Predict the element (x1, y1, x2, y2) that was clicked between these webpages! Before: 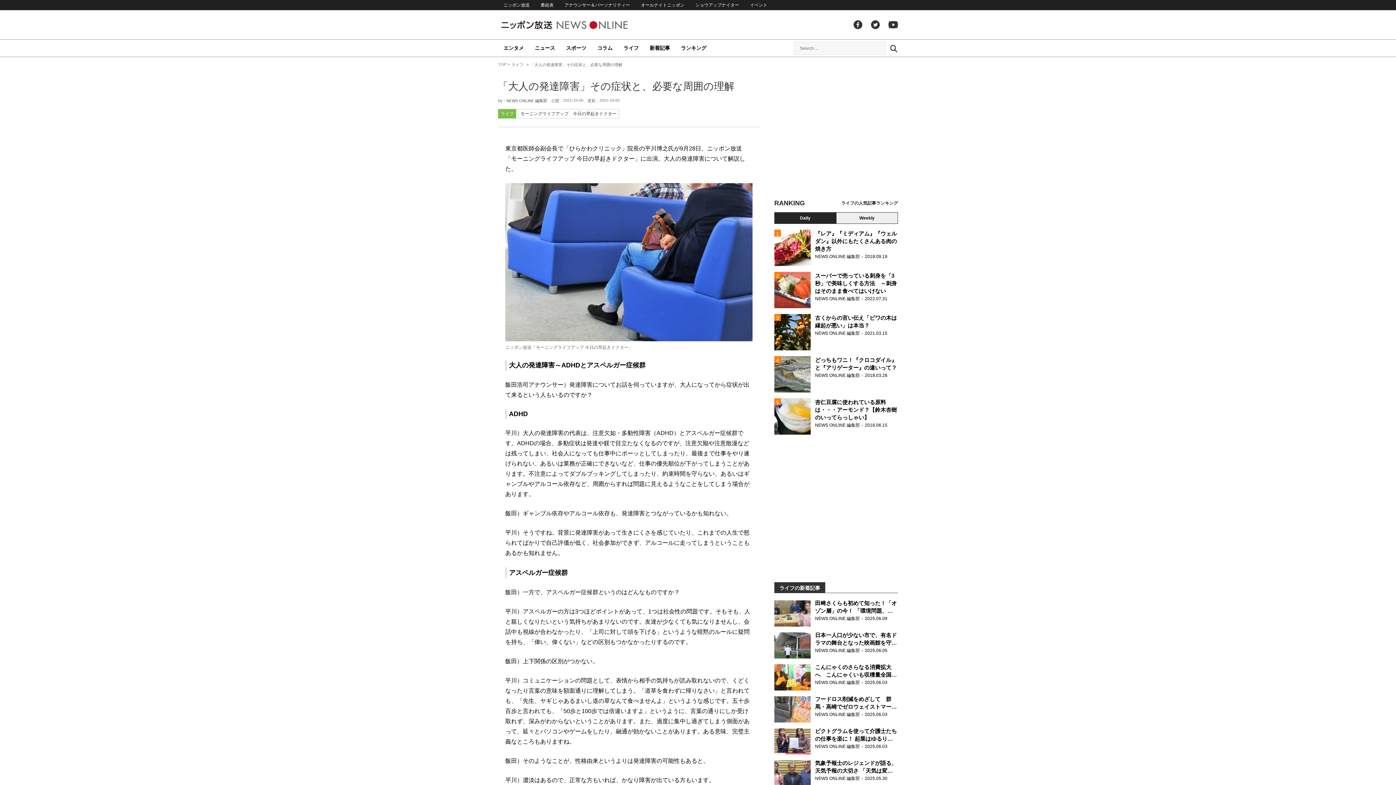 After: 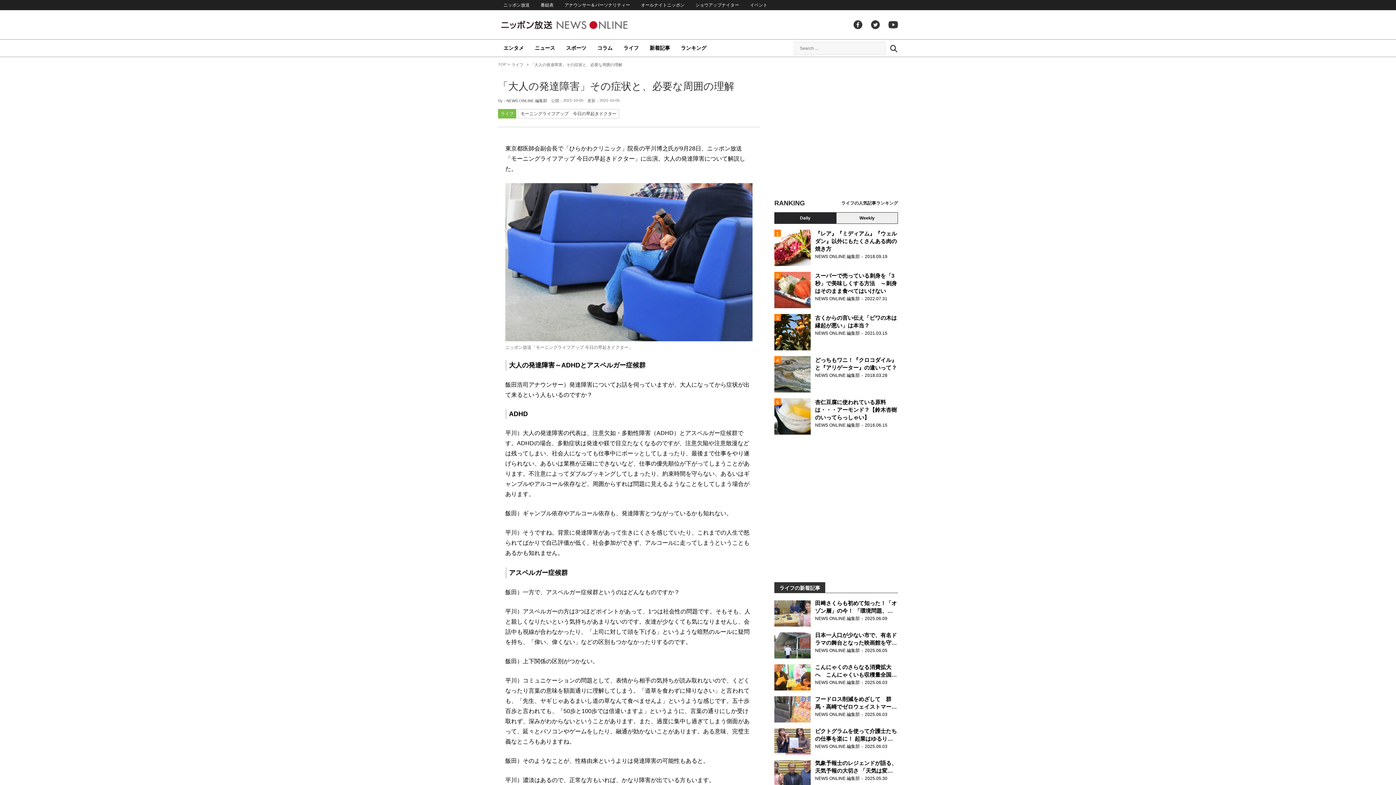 Action: label: Search bbox: (889, 43, 898, 52)